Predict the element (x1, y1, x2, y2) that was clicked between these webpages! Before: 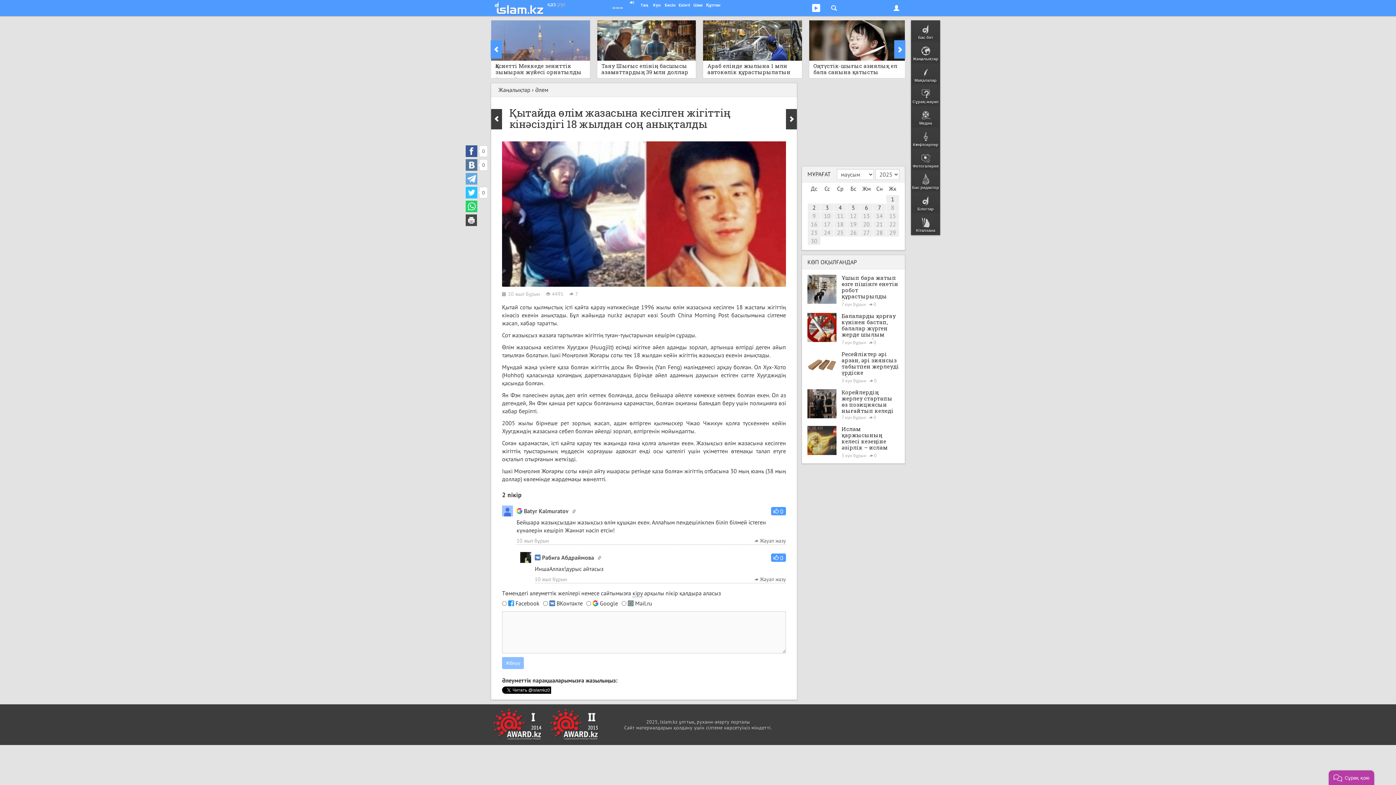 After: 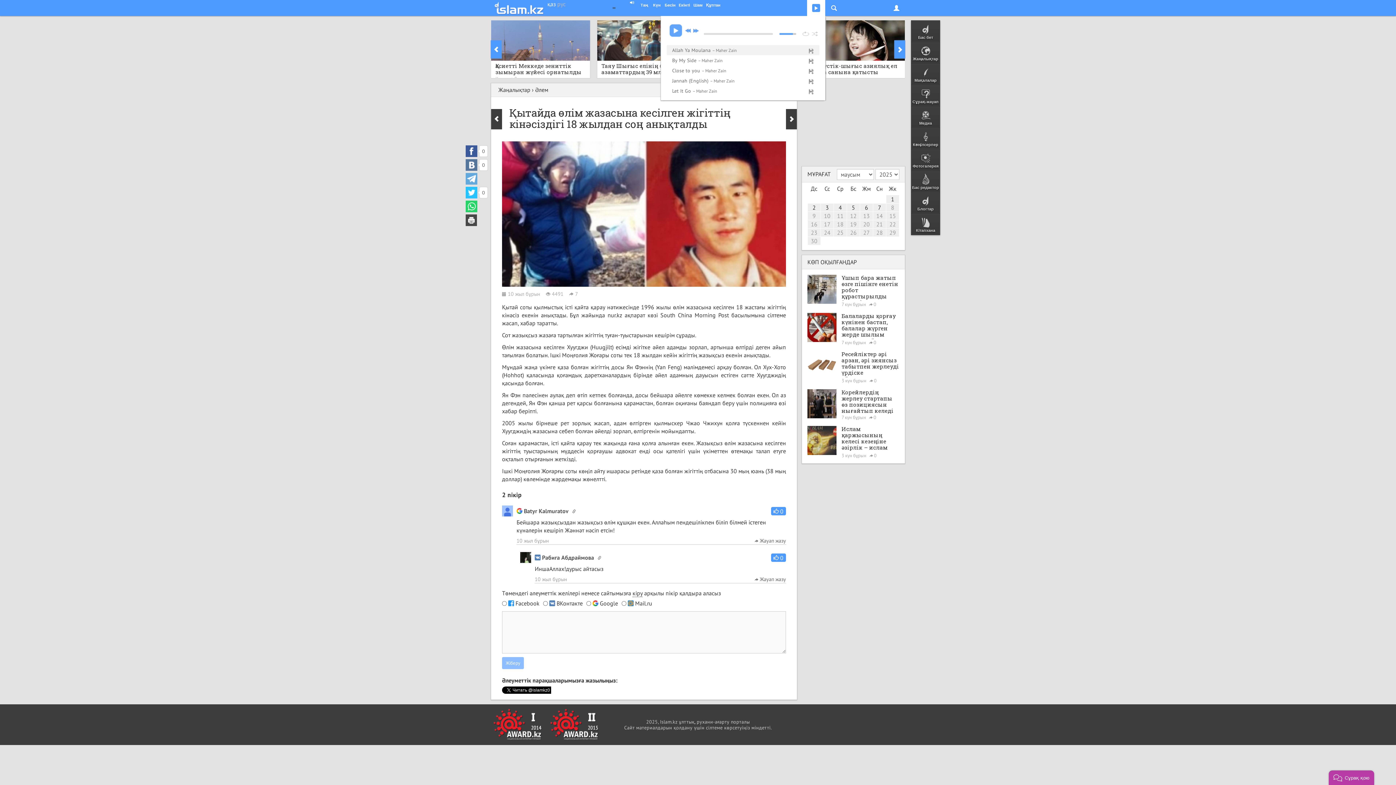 Action: bbox: (807, 0, 825, 16)